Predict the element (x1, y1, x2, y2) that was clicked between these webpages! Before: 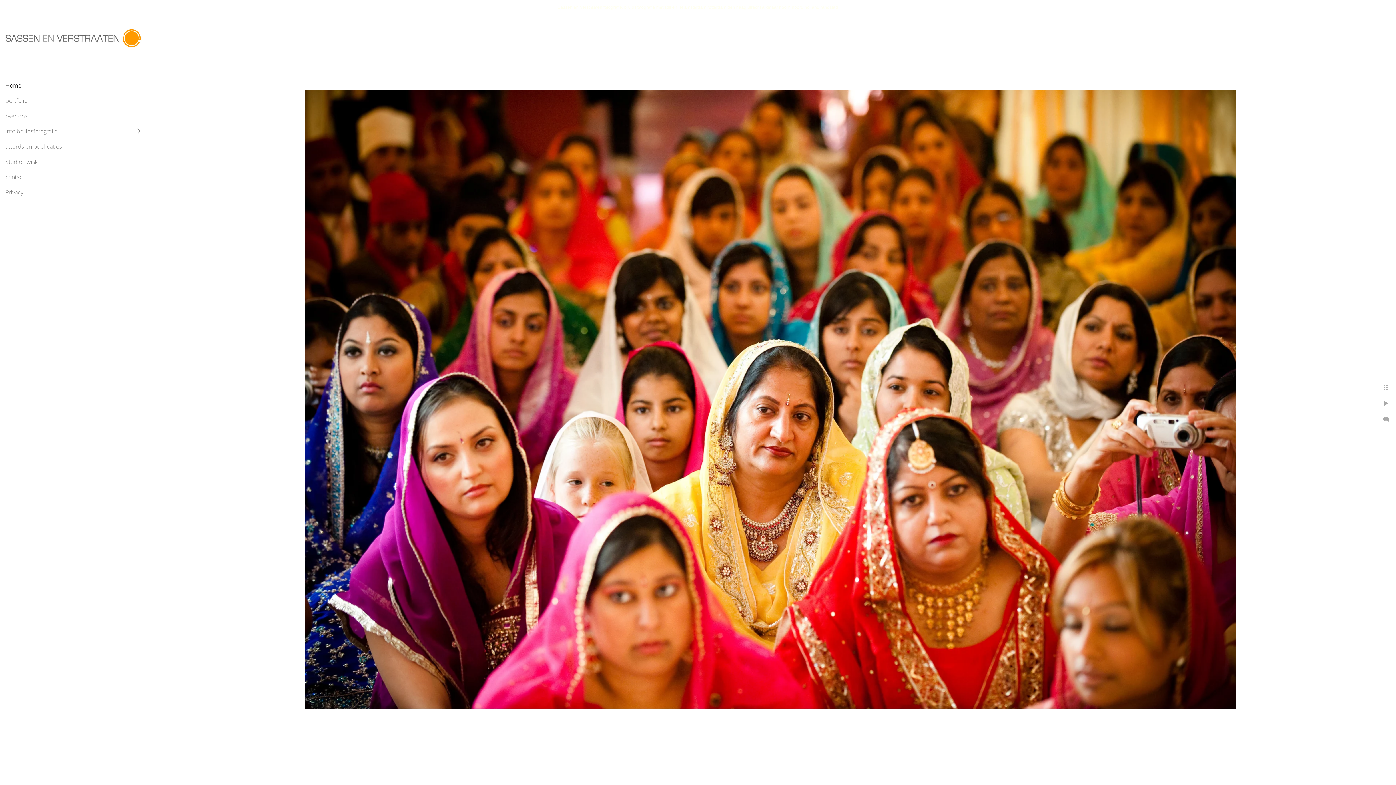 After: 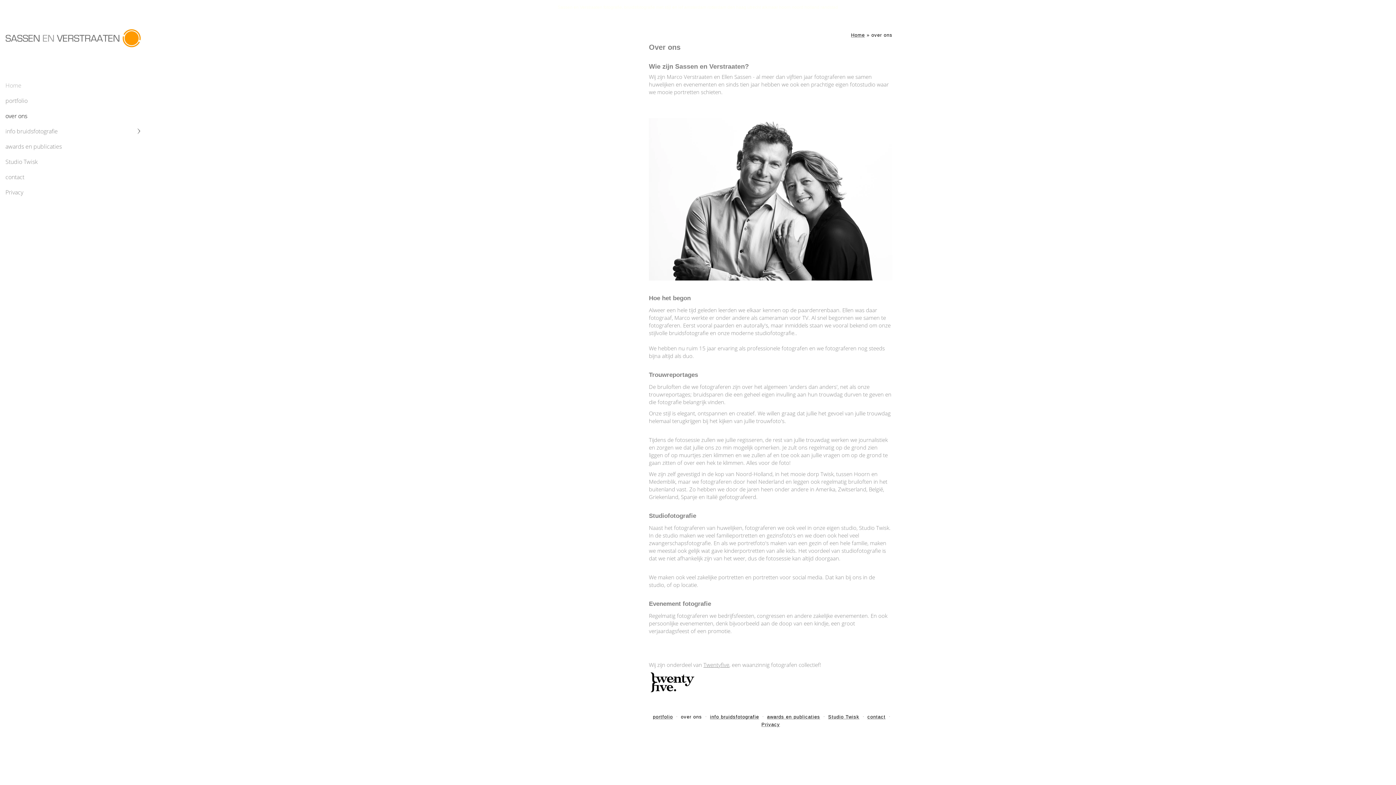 Action: label: over ons bbox: (5, 112, 27, 120)